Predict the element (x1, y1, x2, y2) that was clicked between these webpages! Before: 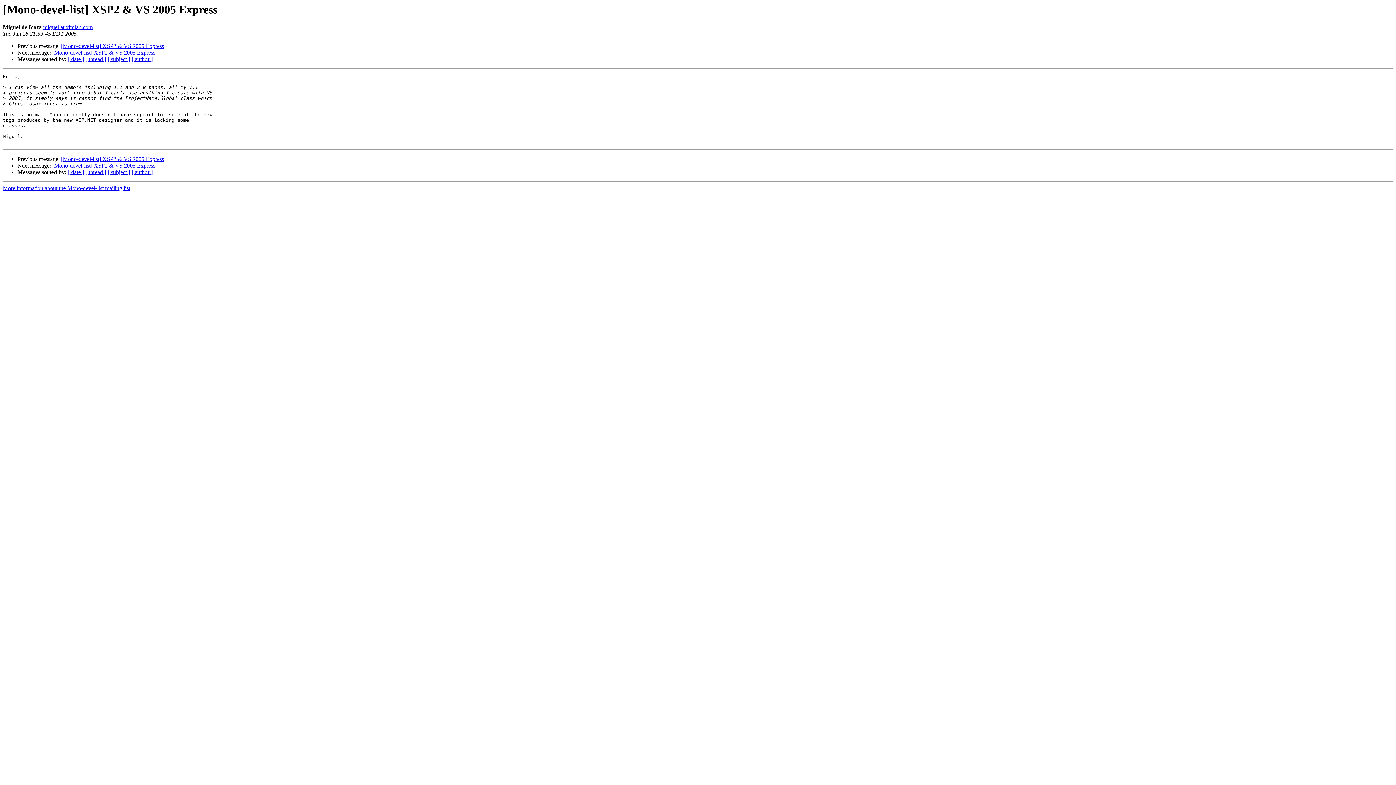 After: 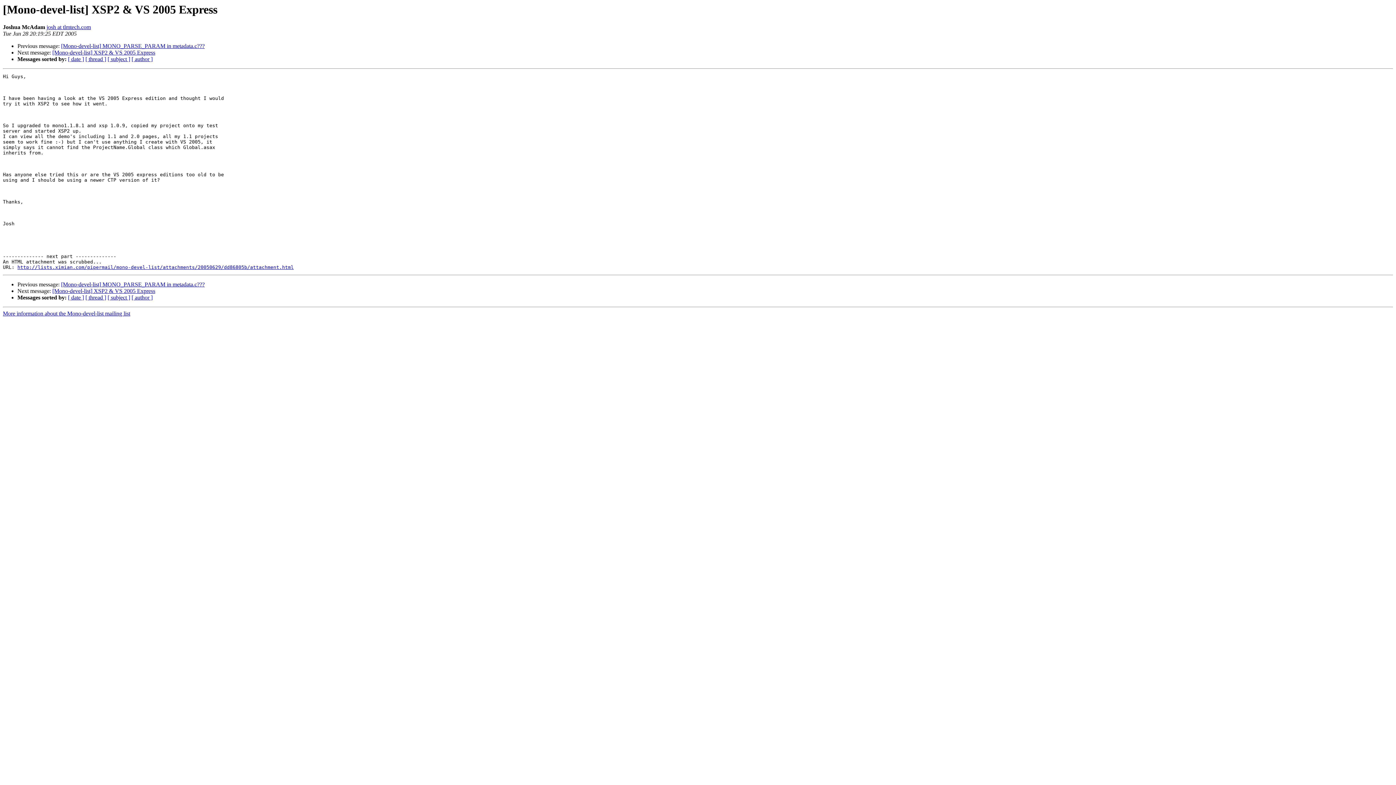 Action: label: [Mono-devel-list] XSP2 & VS 2005 Express bbox: (61, 156, 164, 162)